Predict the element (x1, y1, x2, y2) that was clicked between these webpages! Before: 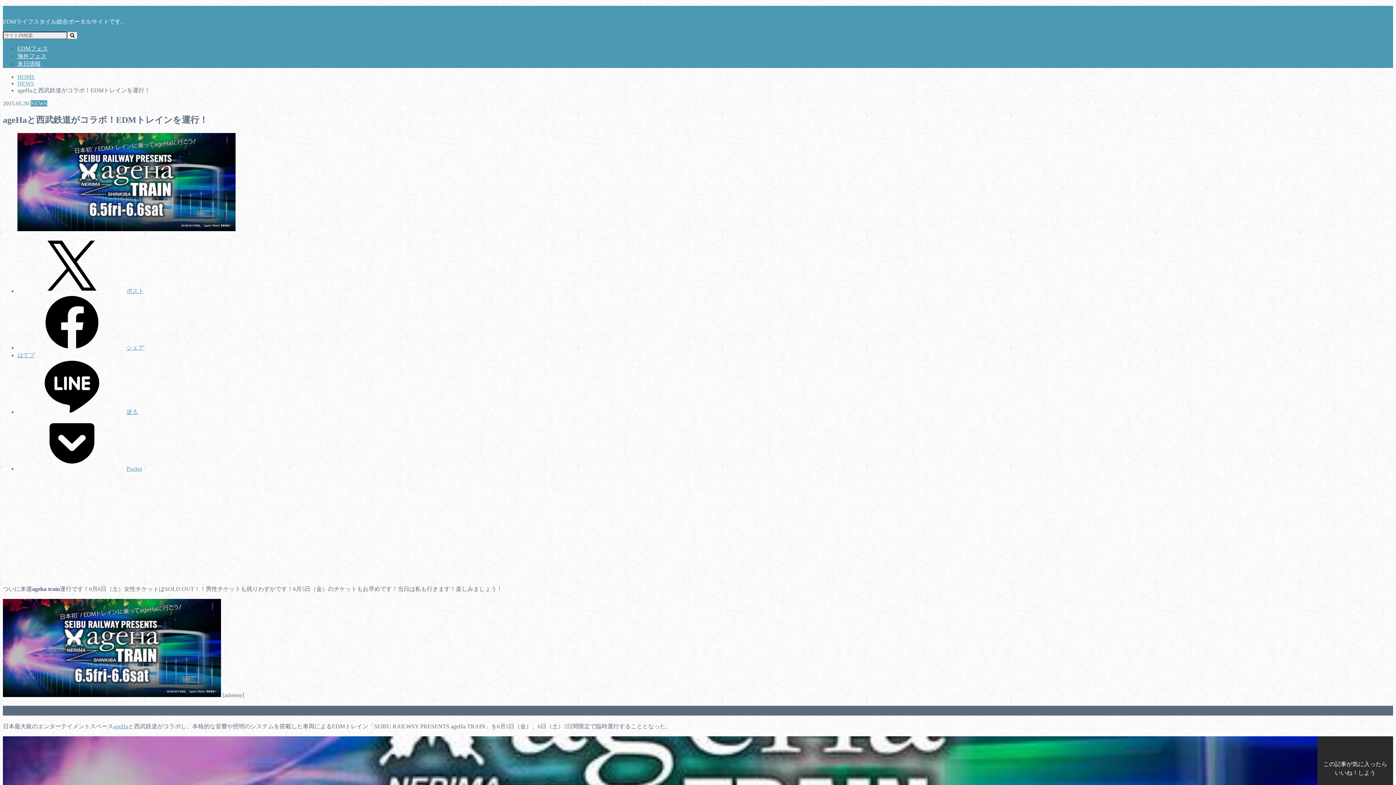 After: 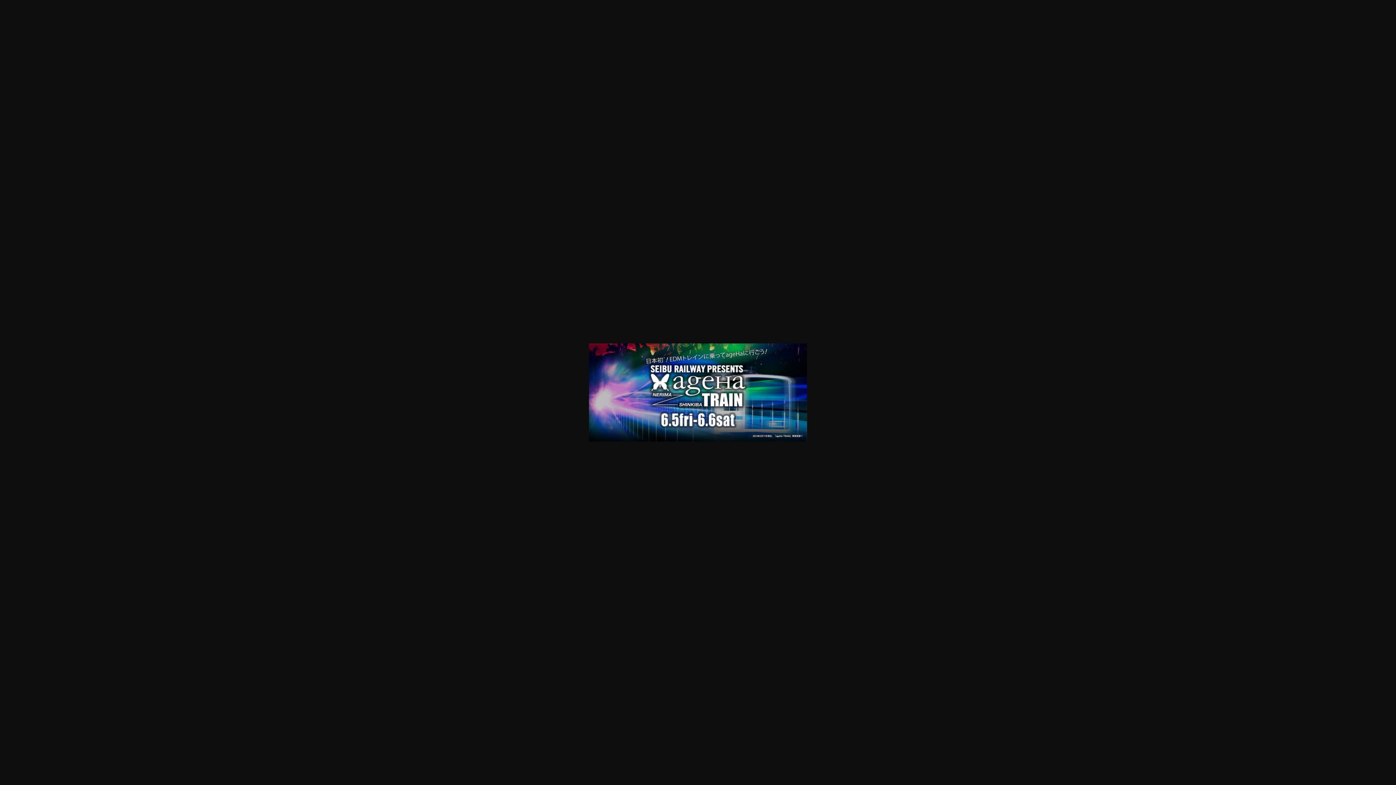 Action: bbox: (2, 692, 221, 698)